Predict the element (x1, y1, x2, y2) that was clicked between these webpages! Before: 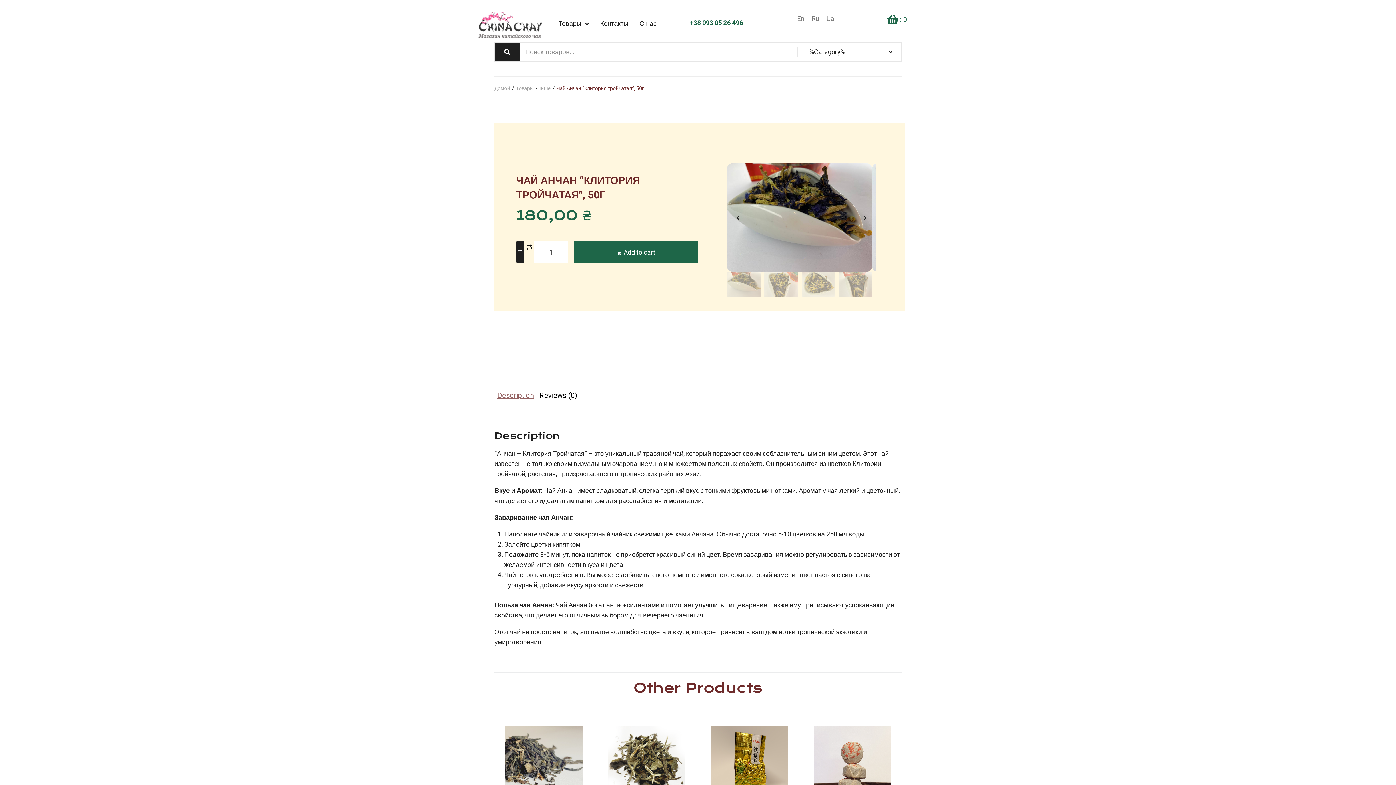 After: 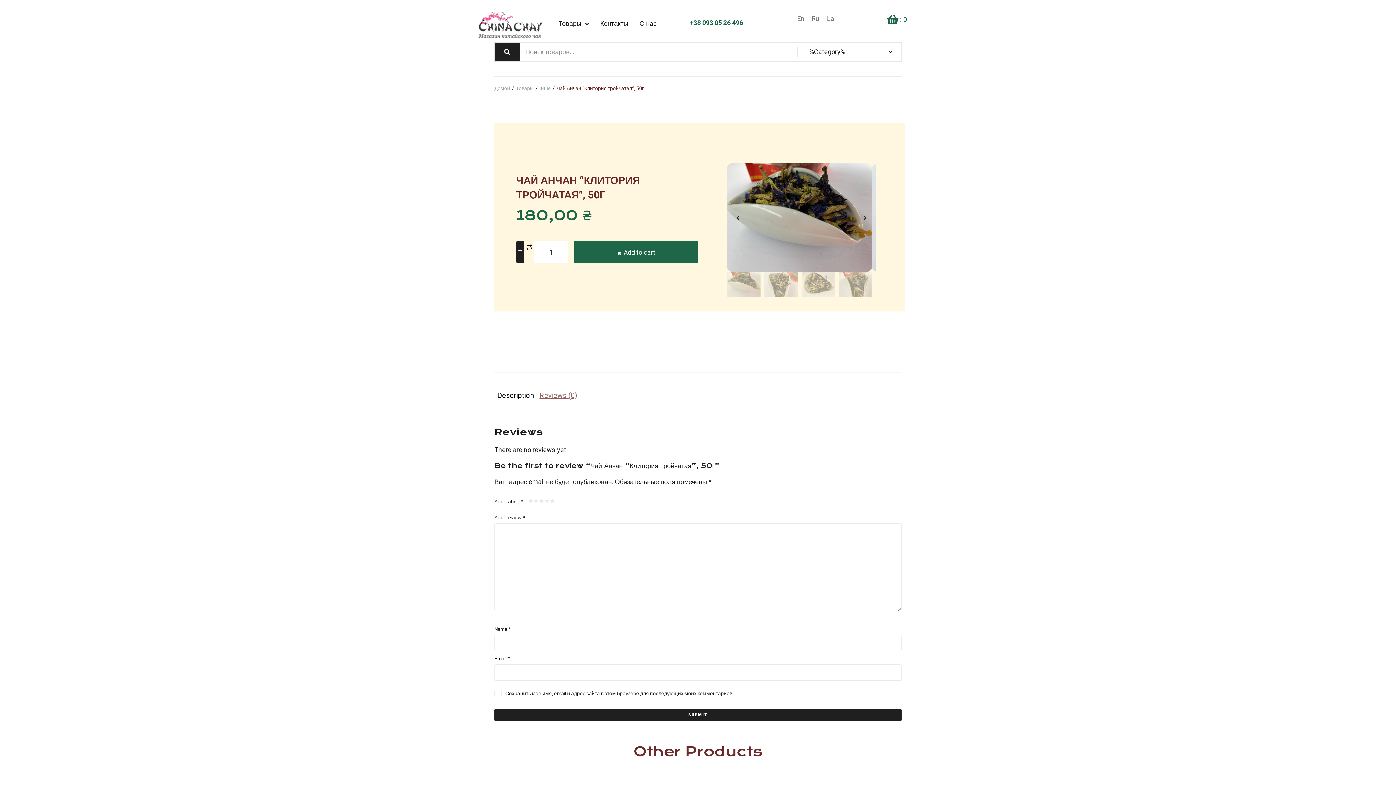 Action: bbox: (539, 376, 577, 416) label: Reviews (0)